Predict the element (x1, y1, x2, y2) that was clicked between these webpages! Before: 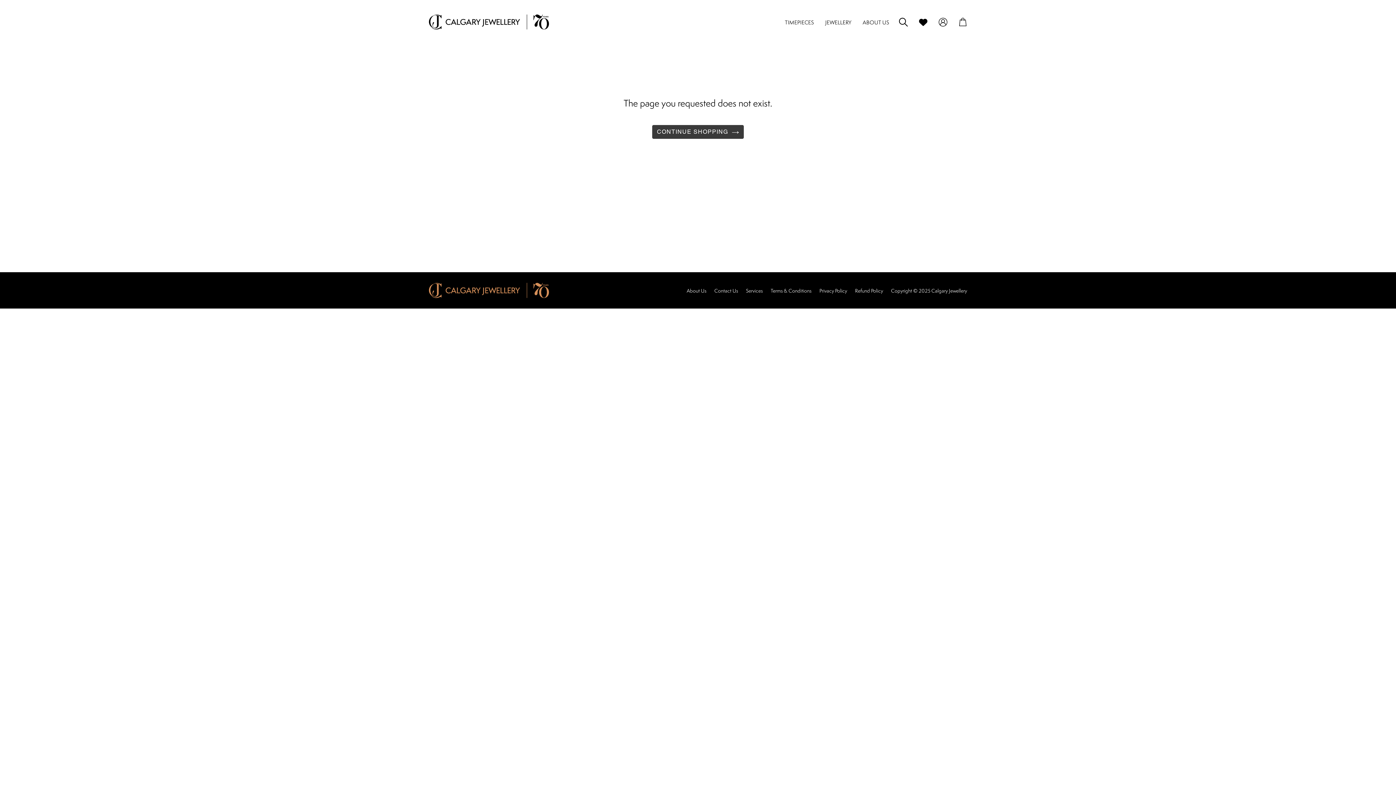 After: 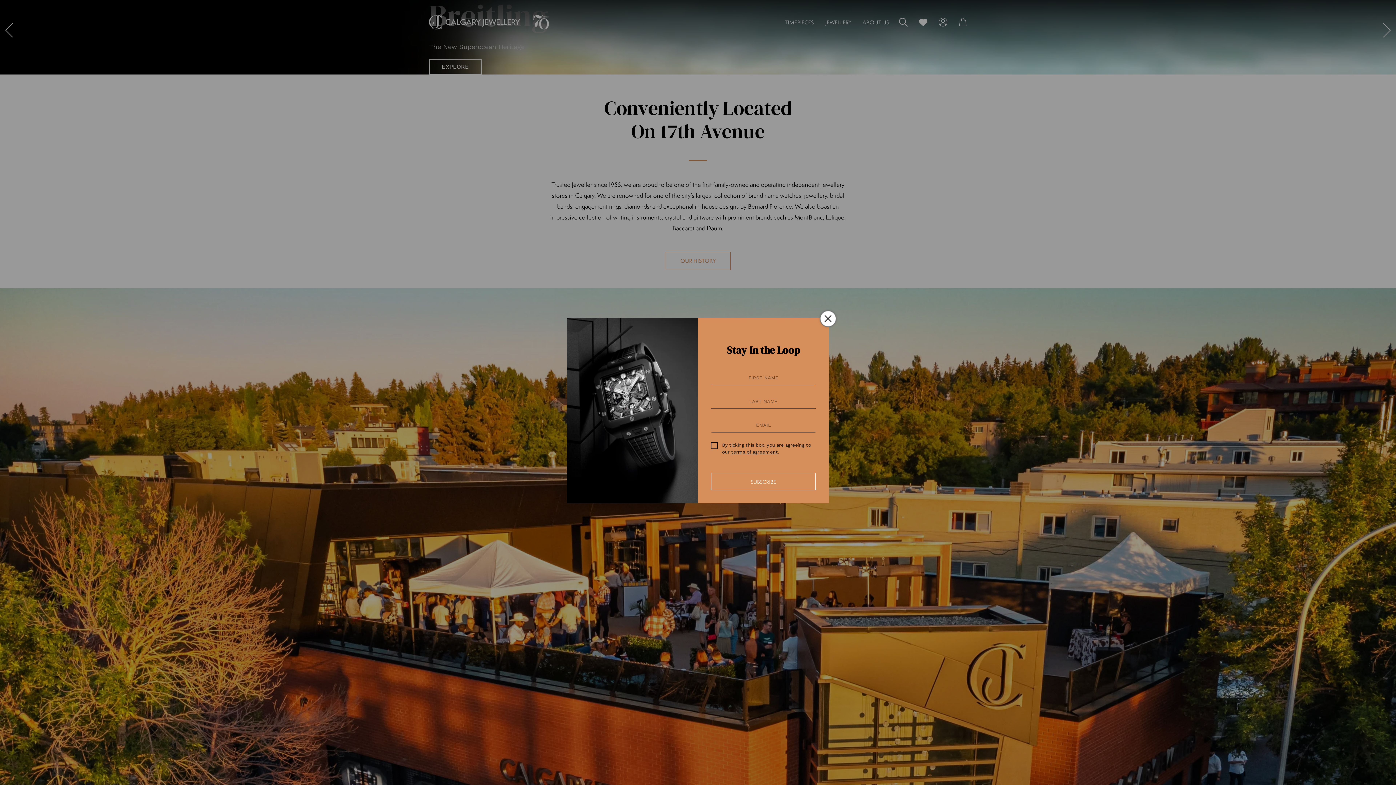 Action: bbox: (429, 283, 549, 298)